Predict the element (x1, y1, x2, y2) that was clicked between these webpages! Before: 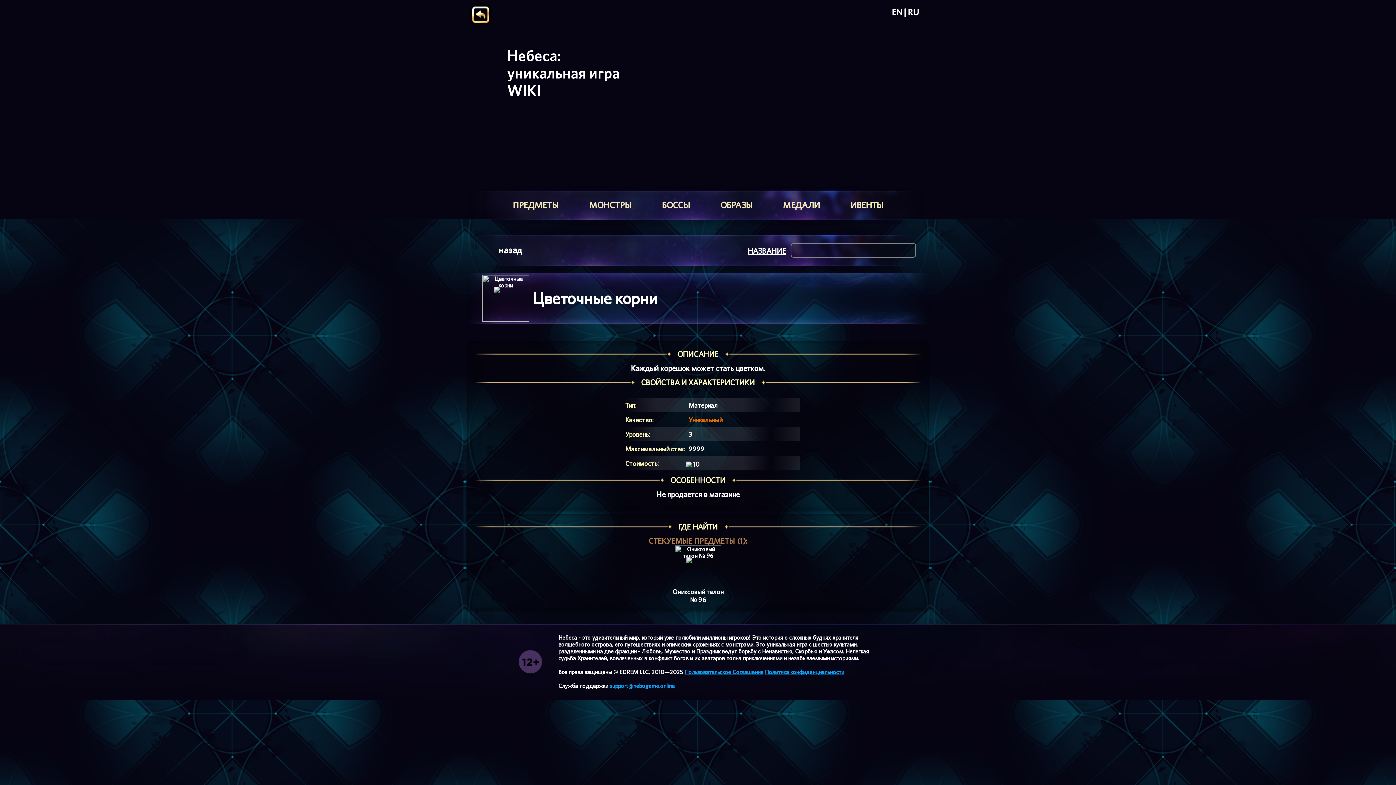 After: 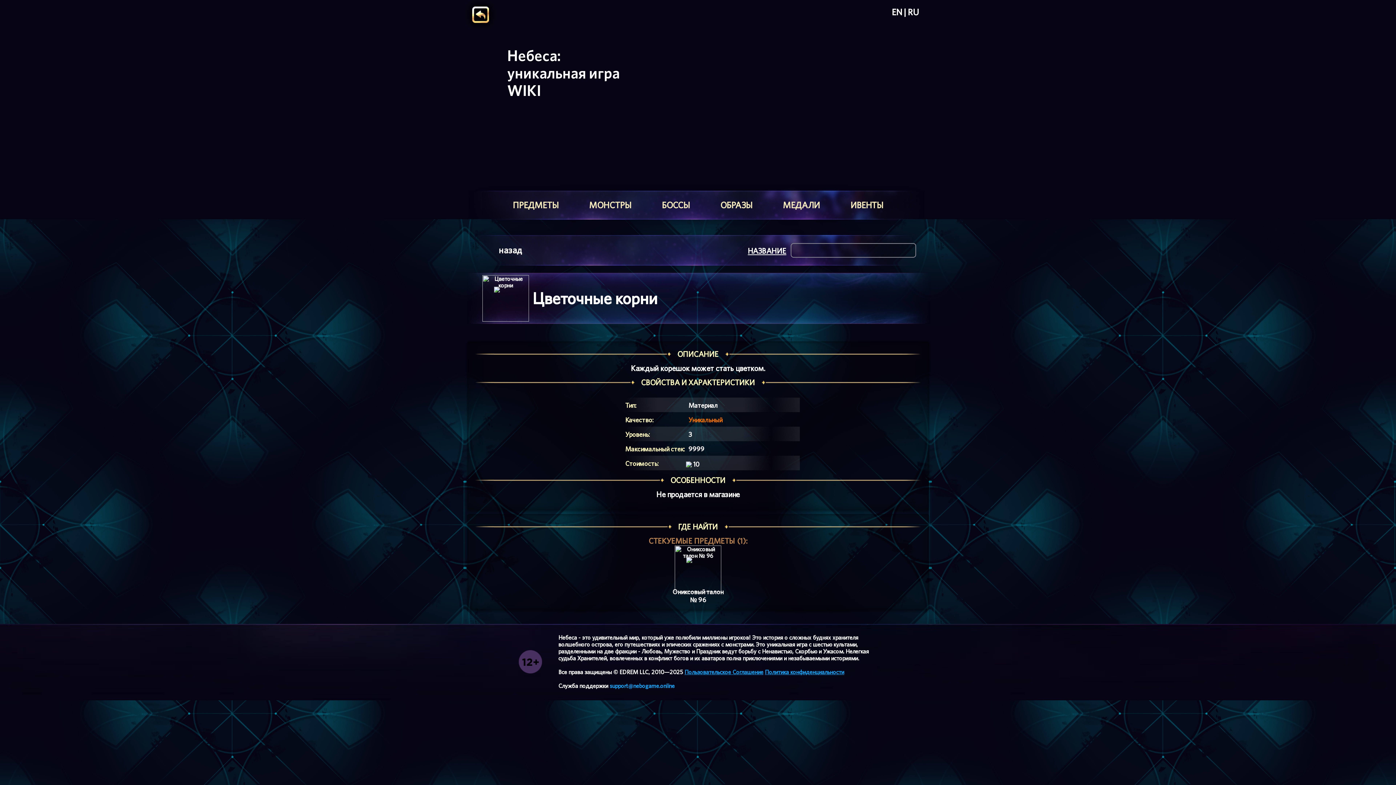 Action: bbox: (494, 286, 517, 310)